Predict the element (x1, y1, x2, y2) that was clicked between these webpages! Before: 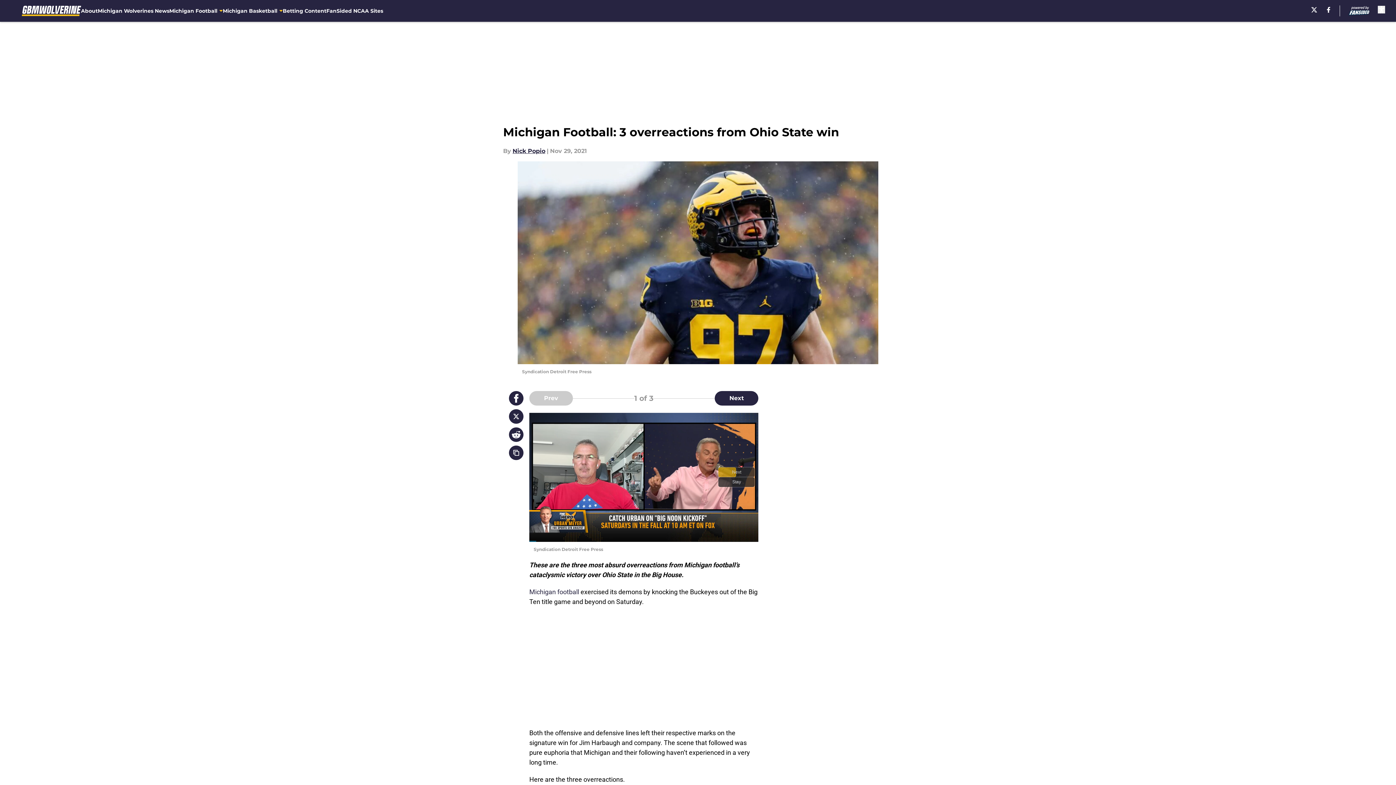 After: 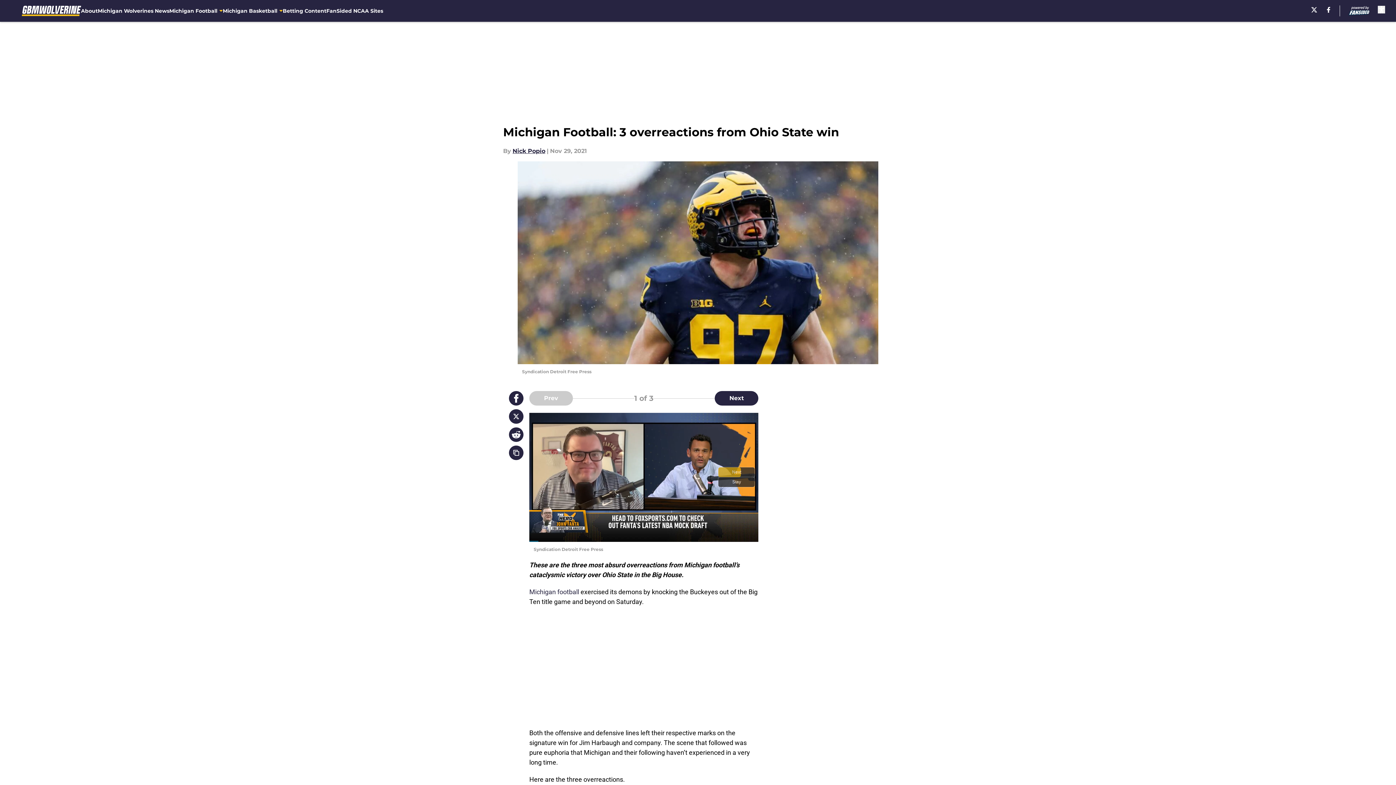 Action: bbox: (509, 409, 523, 424)